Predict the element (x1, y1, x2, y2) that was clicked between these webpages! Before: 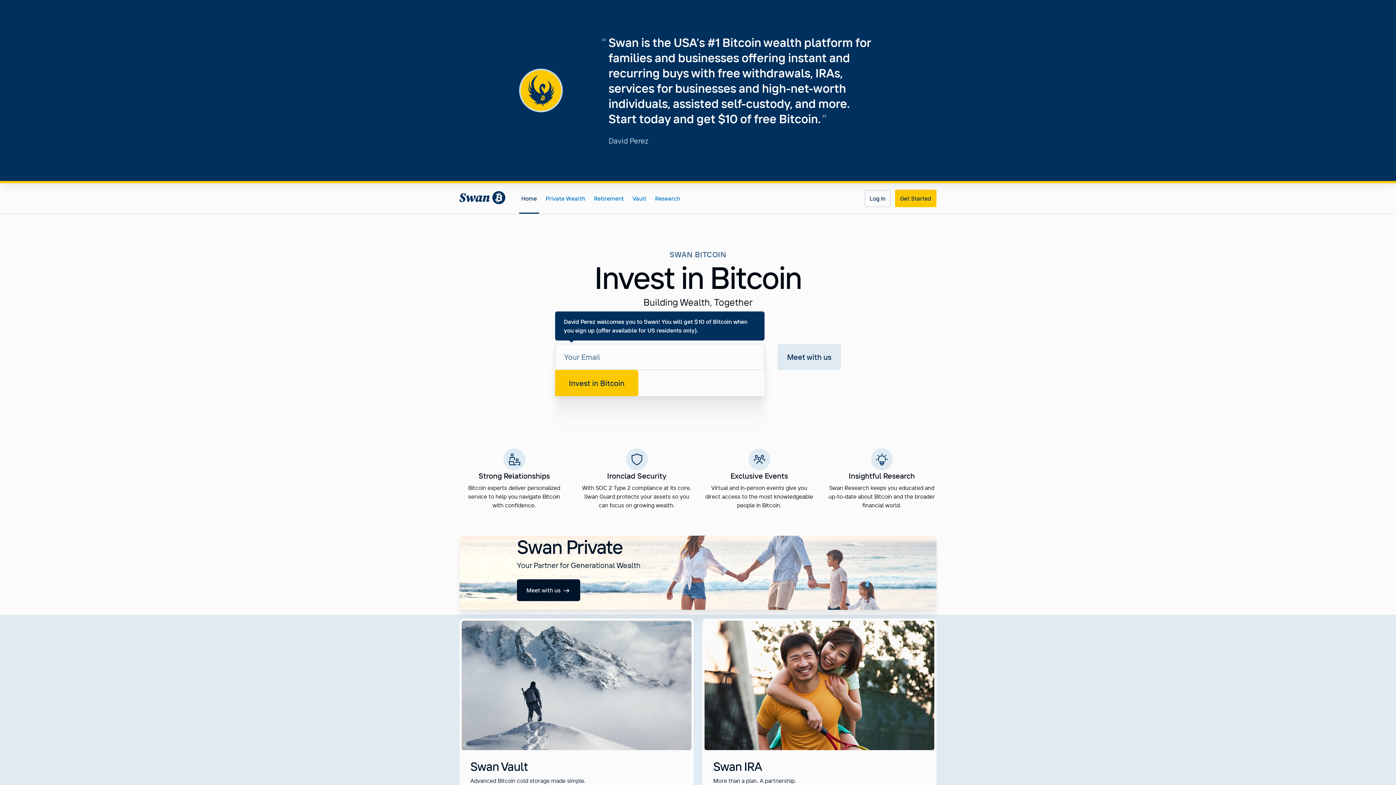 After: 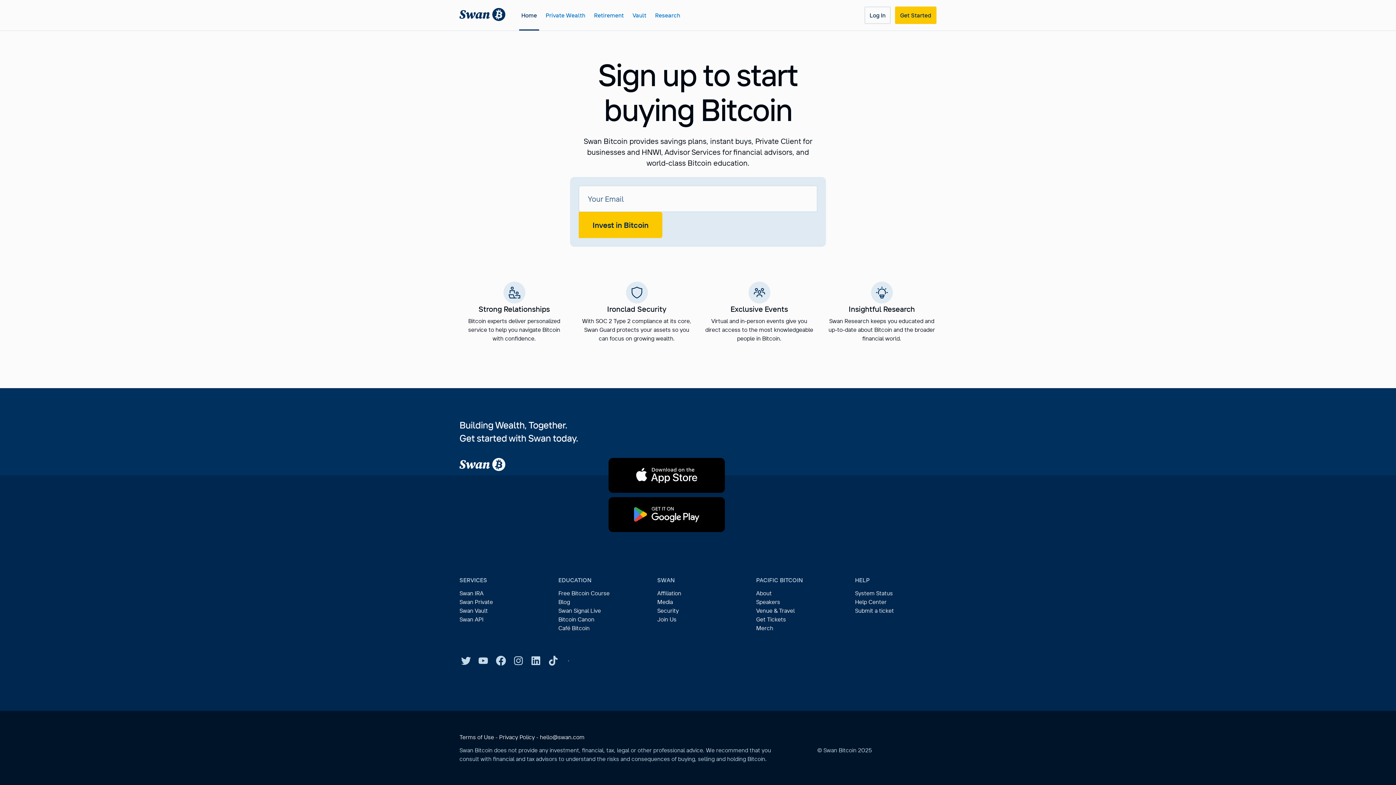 Action: bbox: (895, 189, 936, 207) label: Get Started